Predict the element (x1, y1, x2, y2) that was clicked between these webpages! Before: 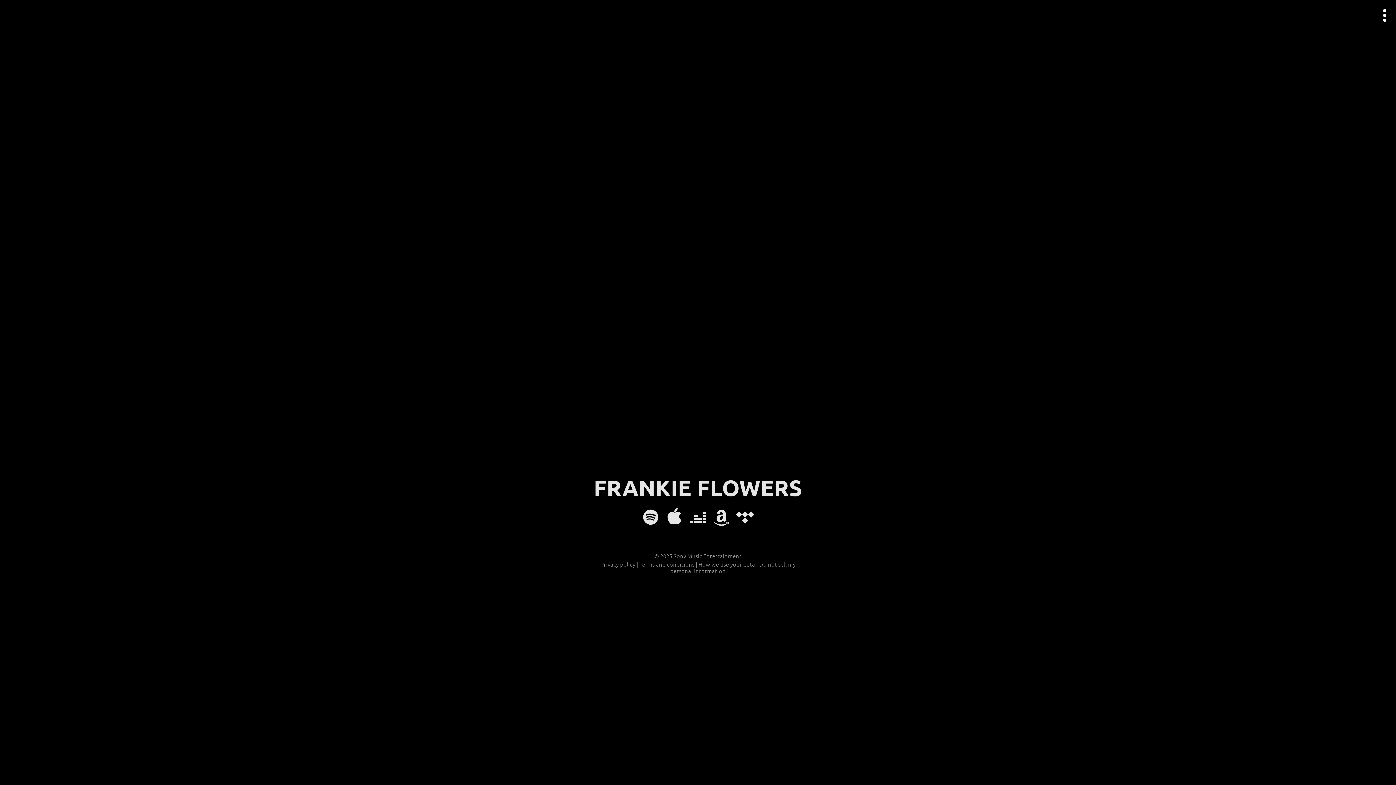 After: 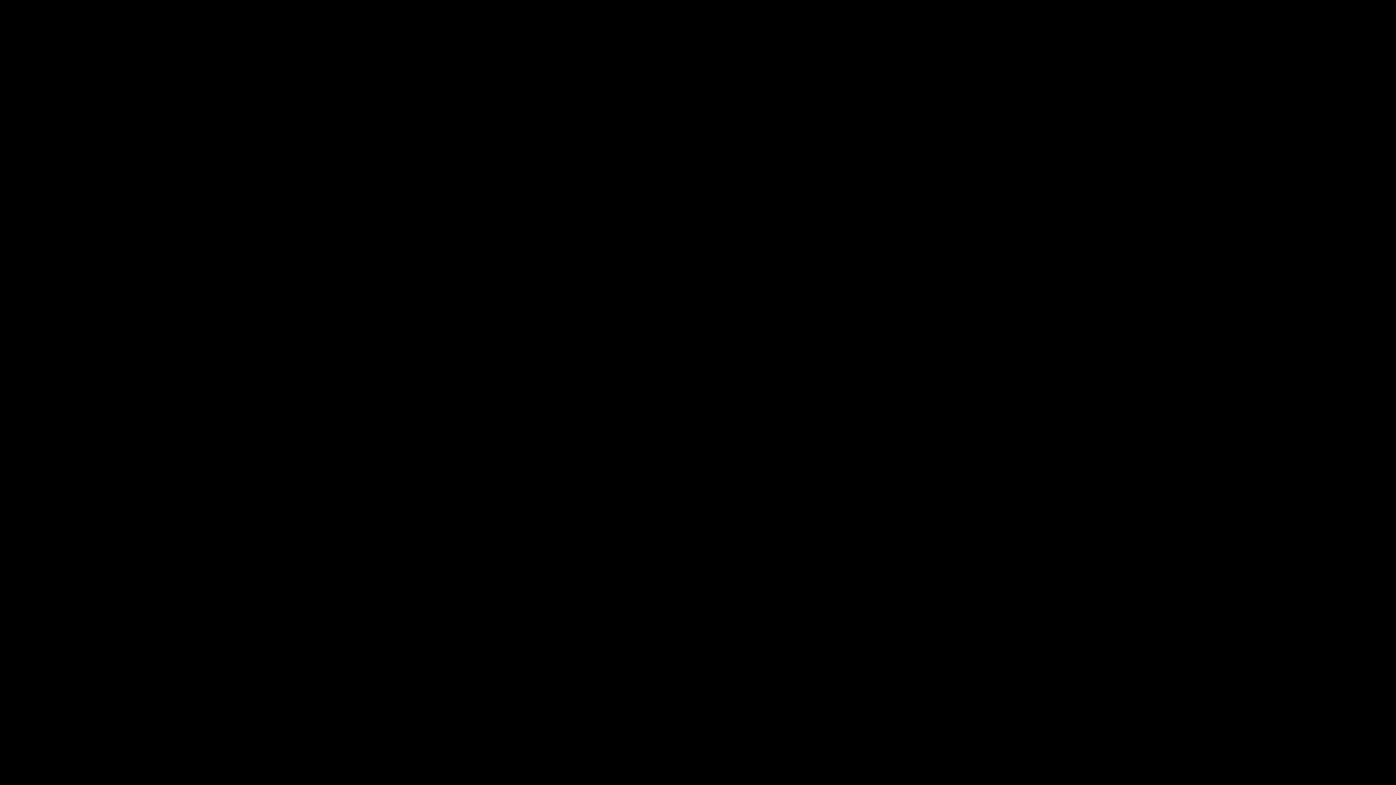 Action: label: Tidal bbox: (736, 508, 754, 526)